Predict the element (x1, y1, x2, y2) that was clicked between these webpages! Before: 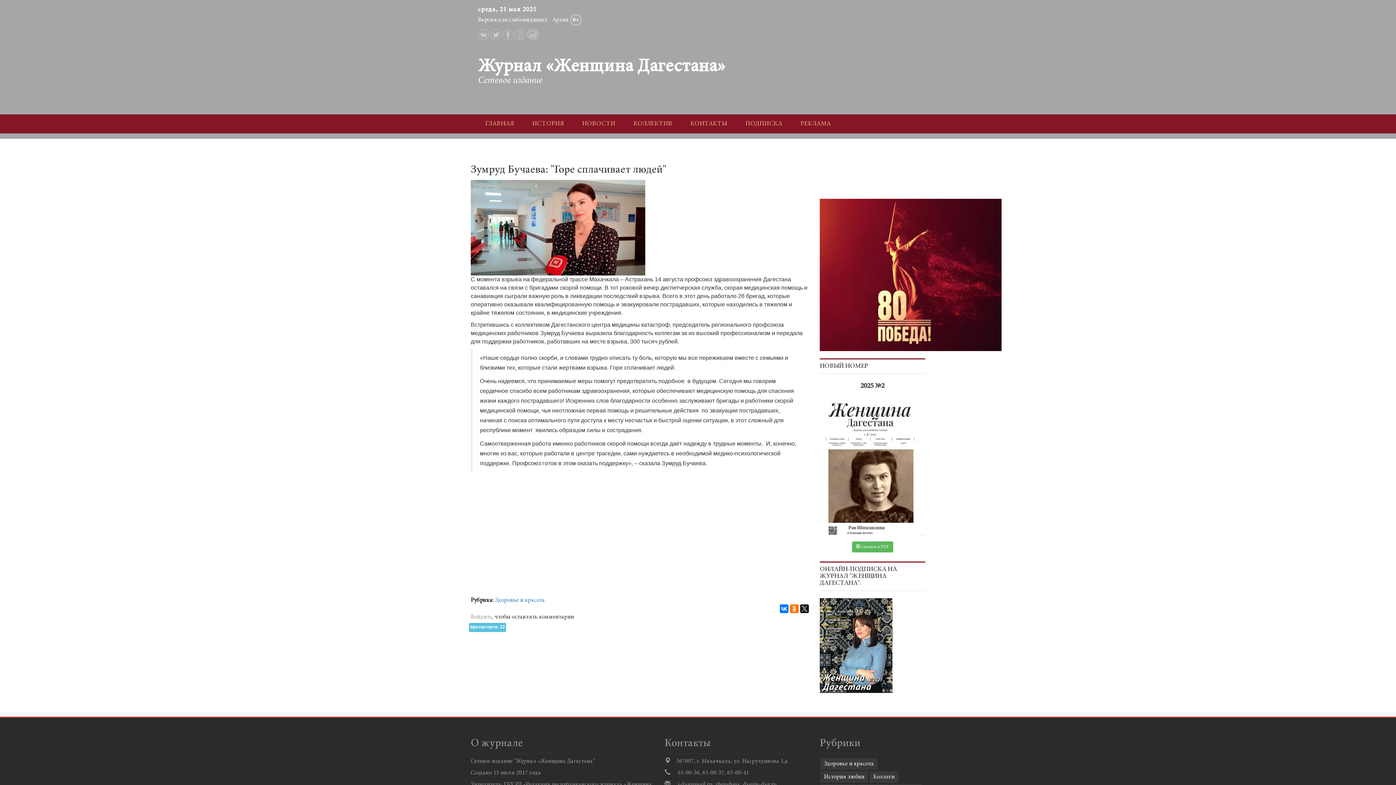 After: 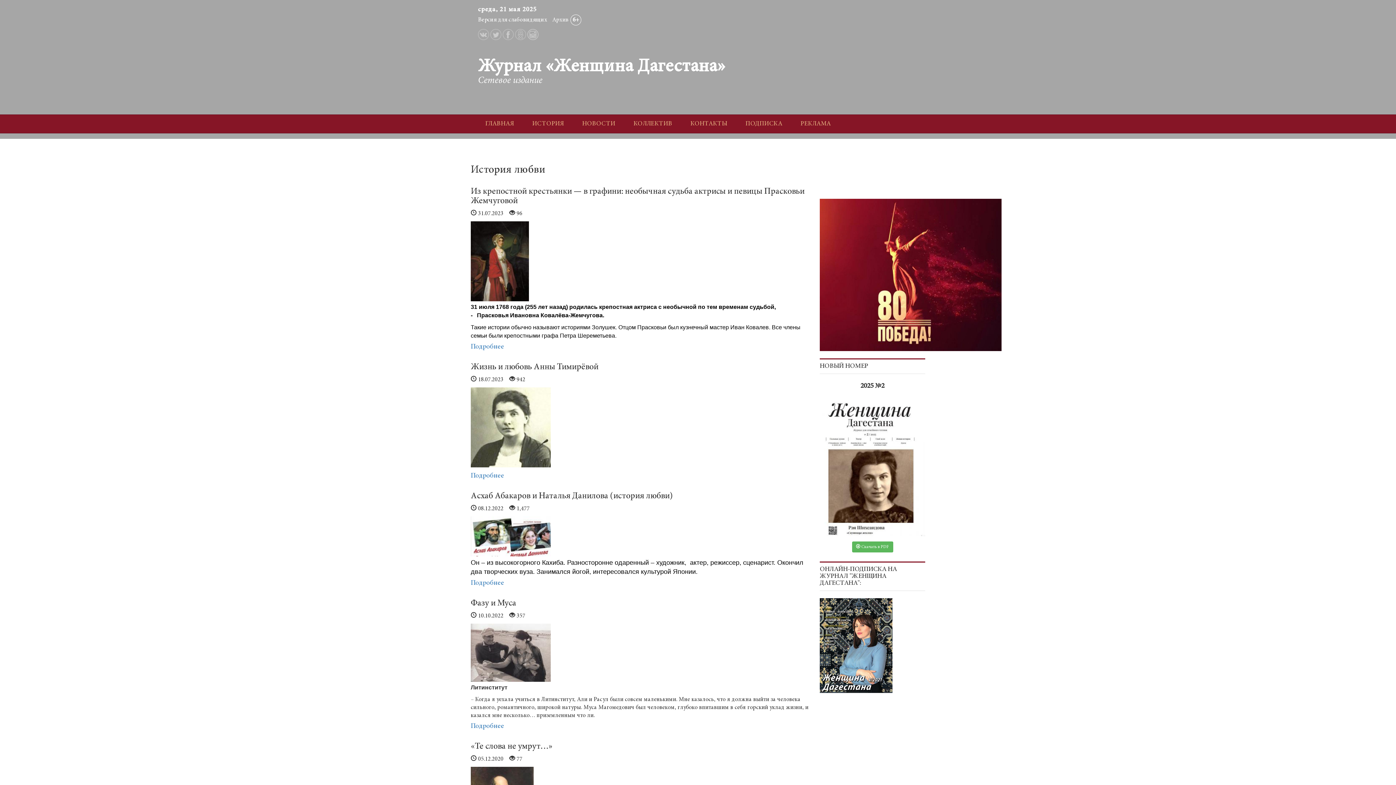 Action: label: История любви bbox: (820, 771, 868, 783)